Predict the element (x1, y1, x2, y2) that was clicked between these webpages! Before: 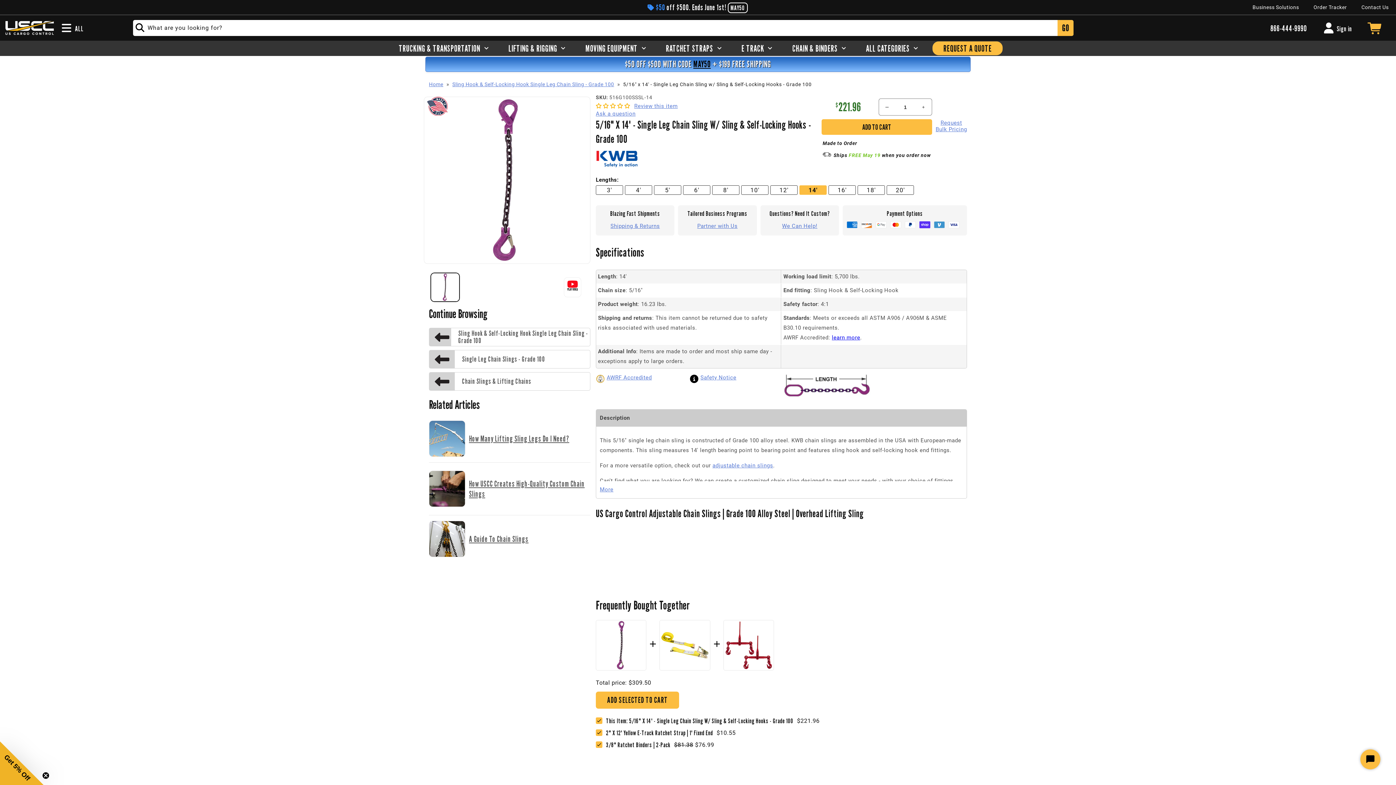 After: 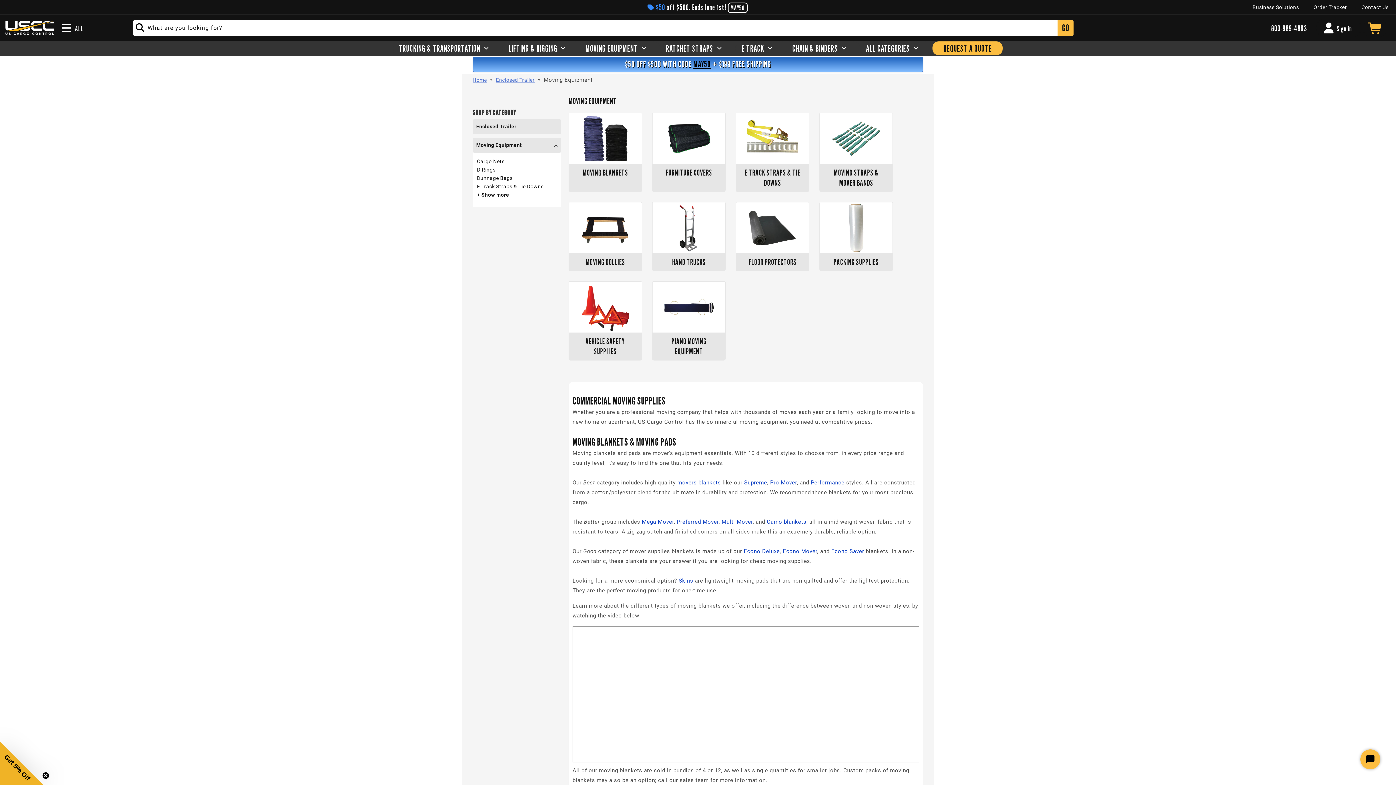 Action: label: MOVING EQUIPMENT  bbox: (585, 41, 648, 55)